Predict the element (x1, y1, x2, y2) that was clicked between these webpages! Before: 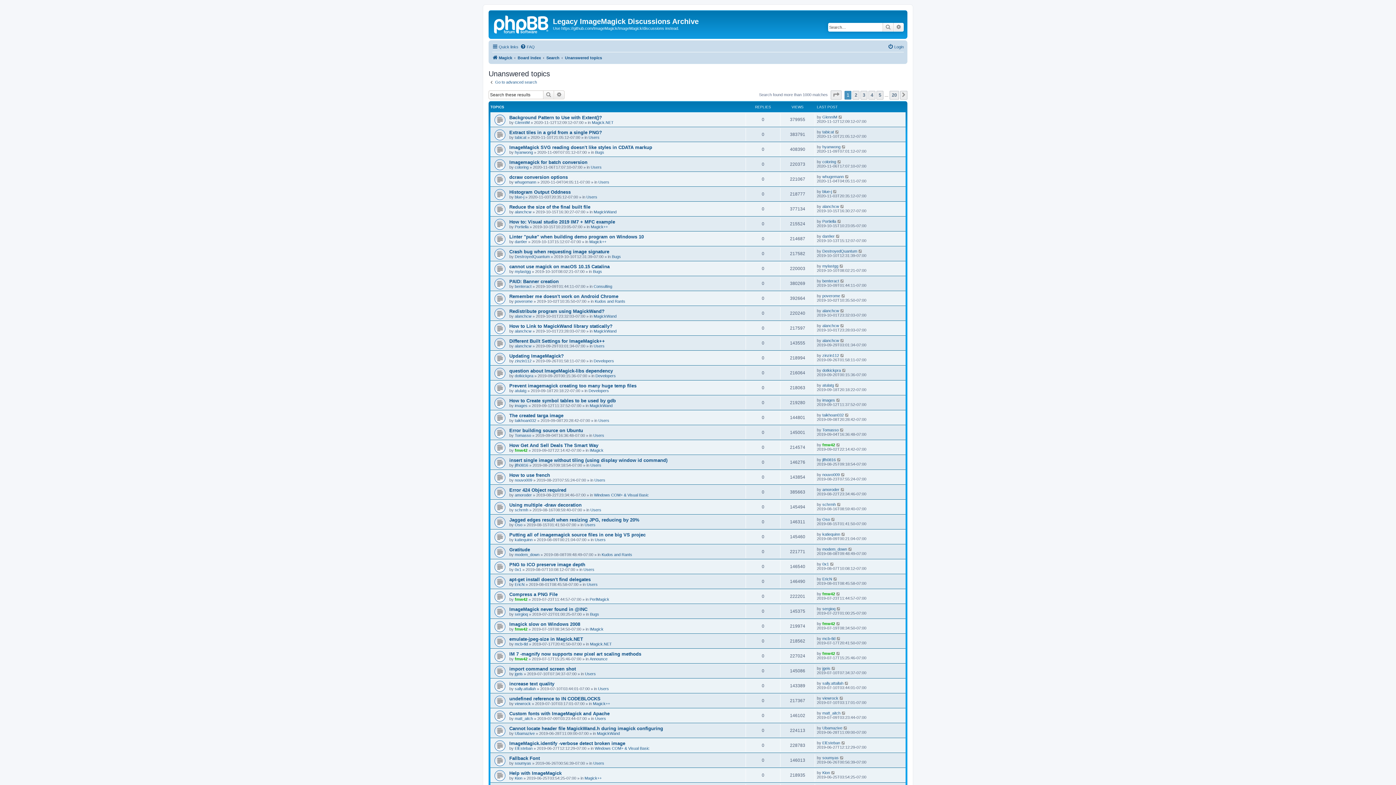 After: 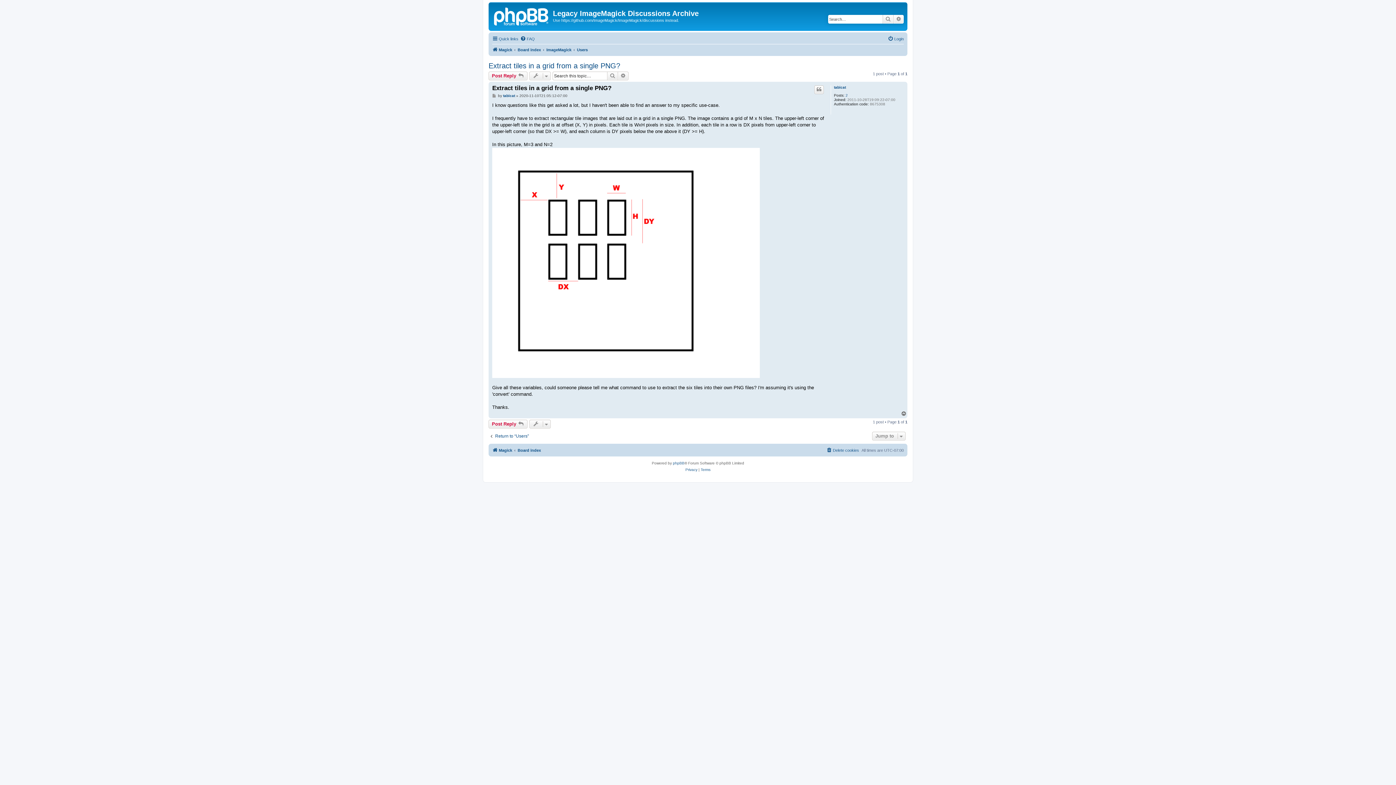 Action: bbox: (835, 129, 839, 134)